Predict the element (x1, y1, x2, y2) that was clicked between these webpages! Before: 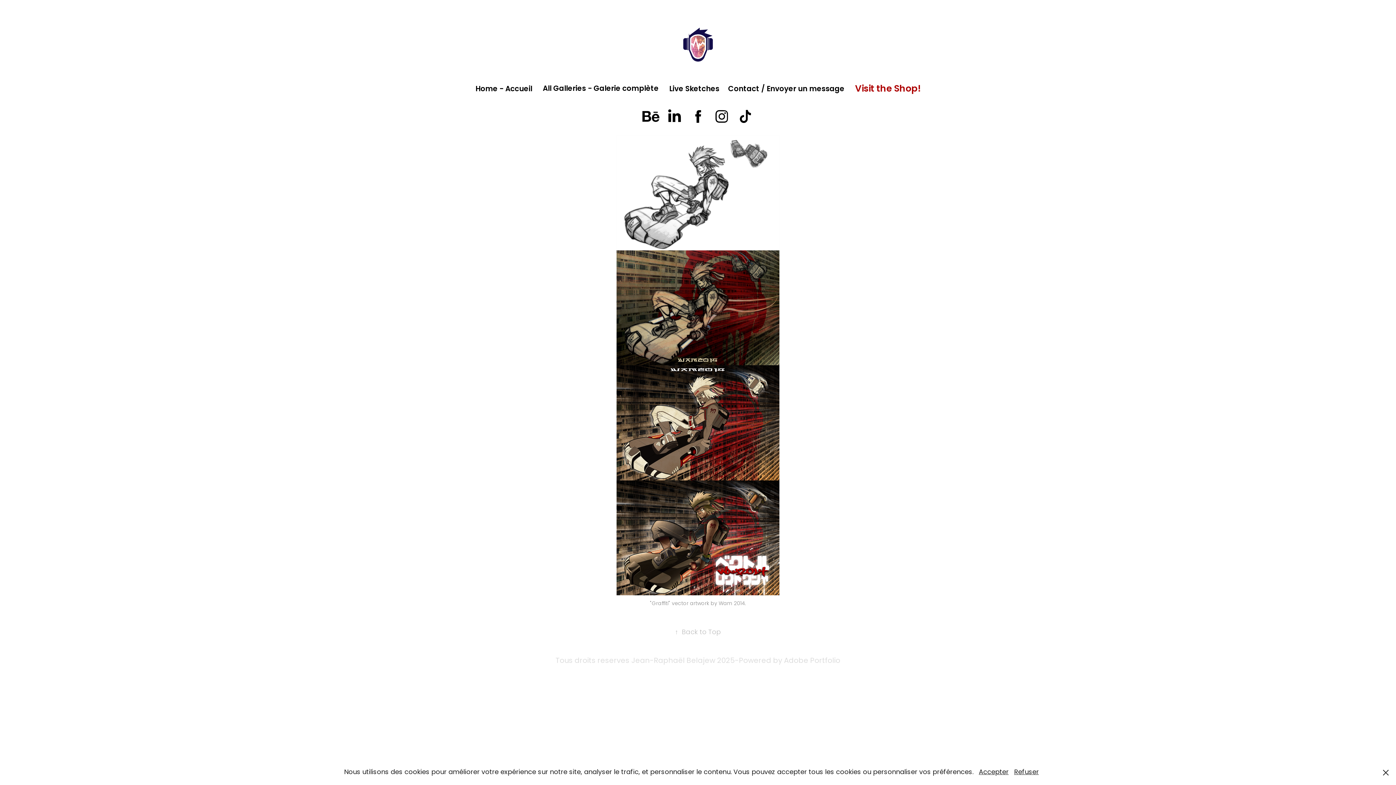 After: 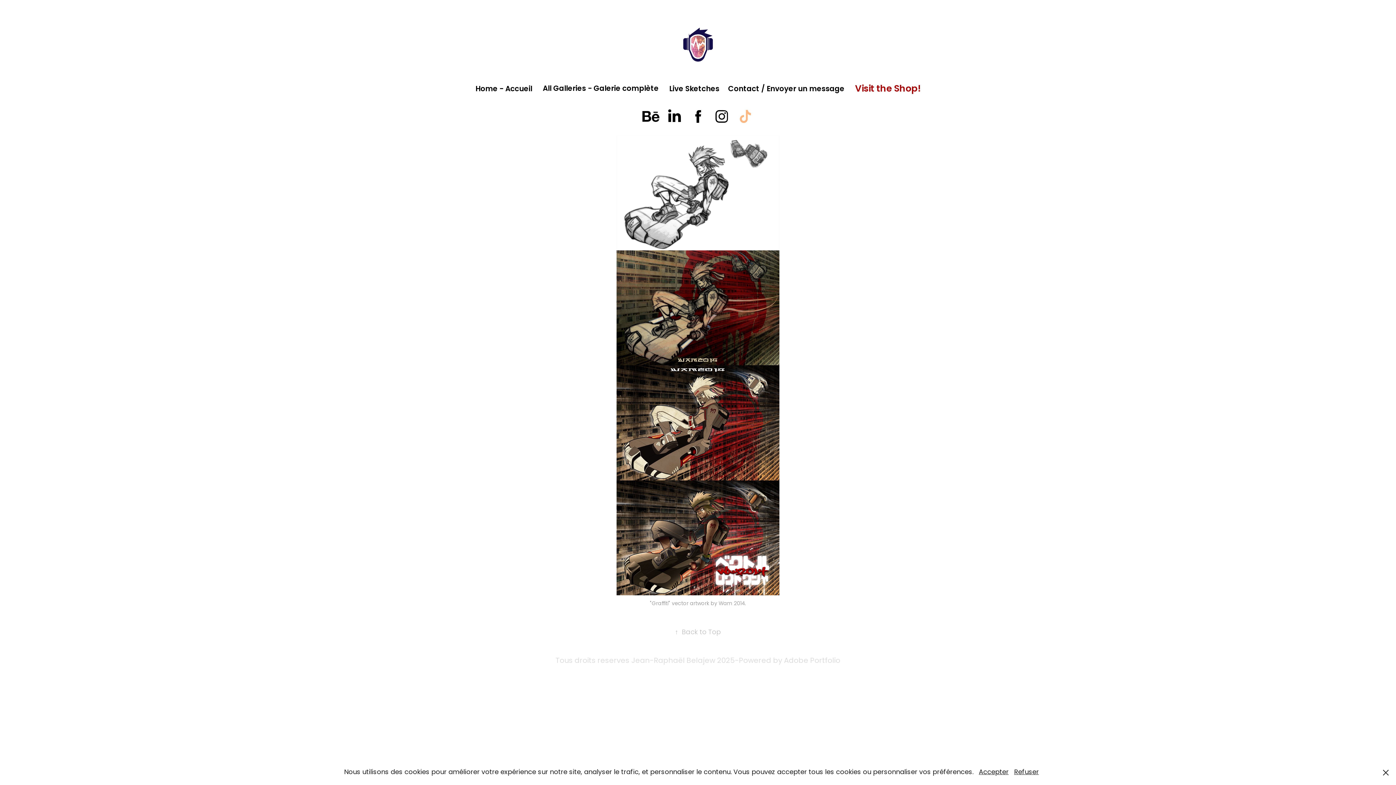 Action: bbox: (733, 104, 757, 128)